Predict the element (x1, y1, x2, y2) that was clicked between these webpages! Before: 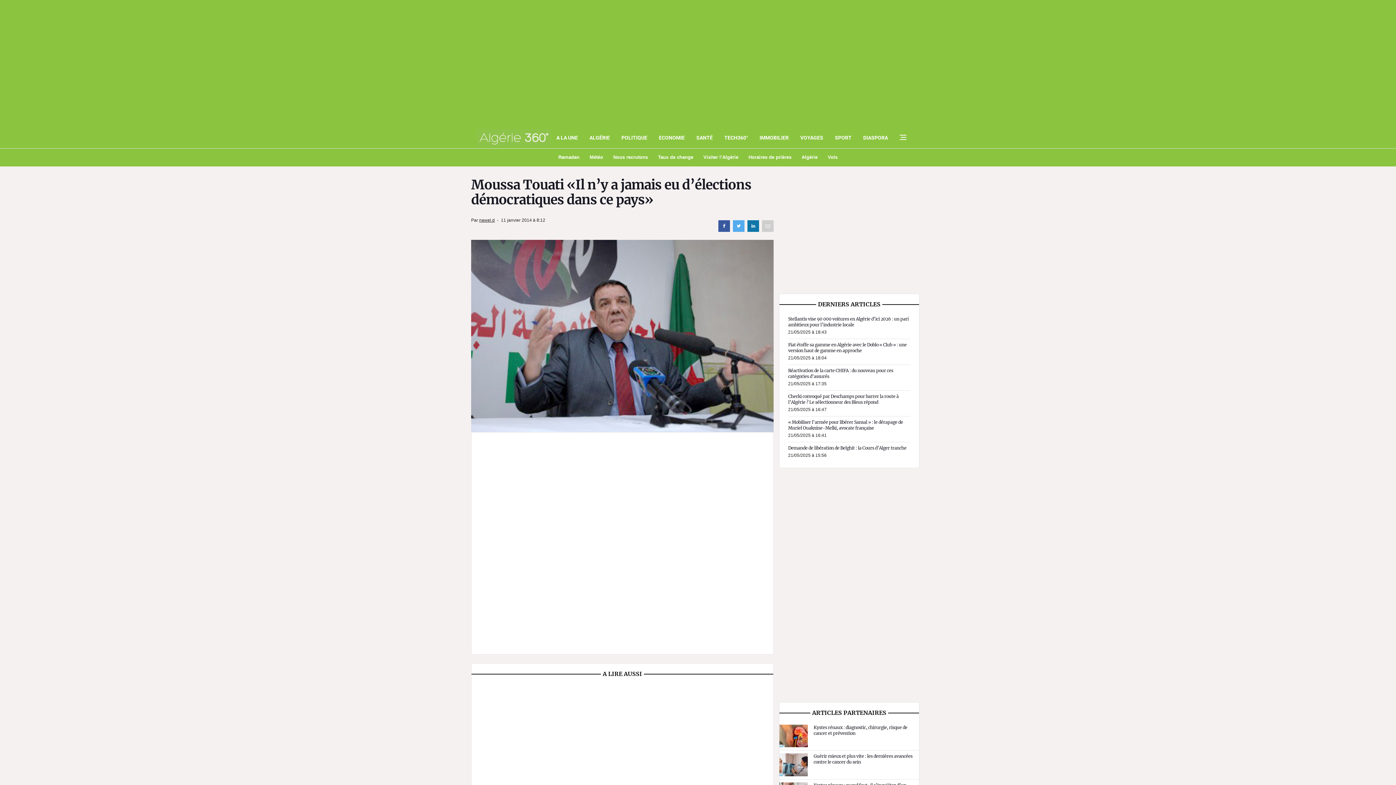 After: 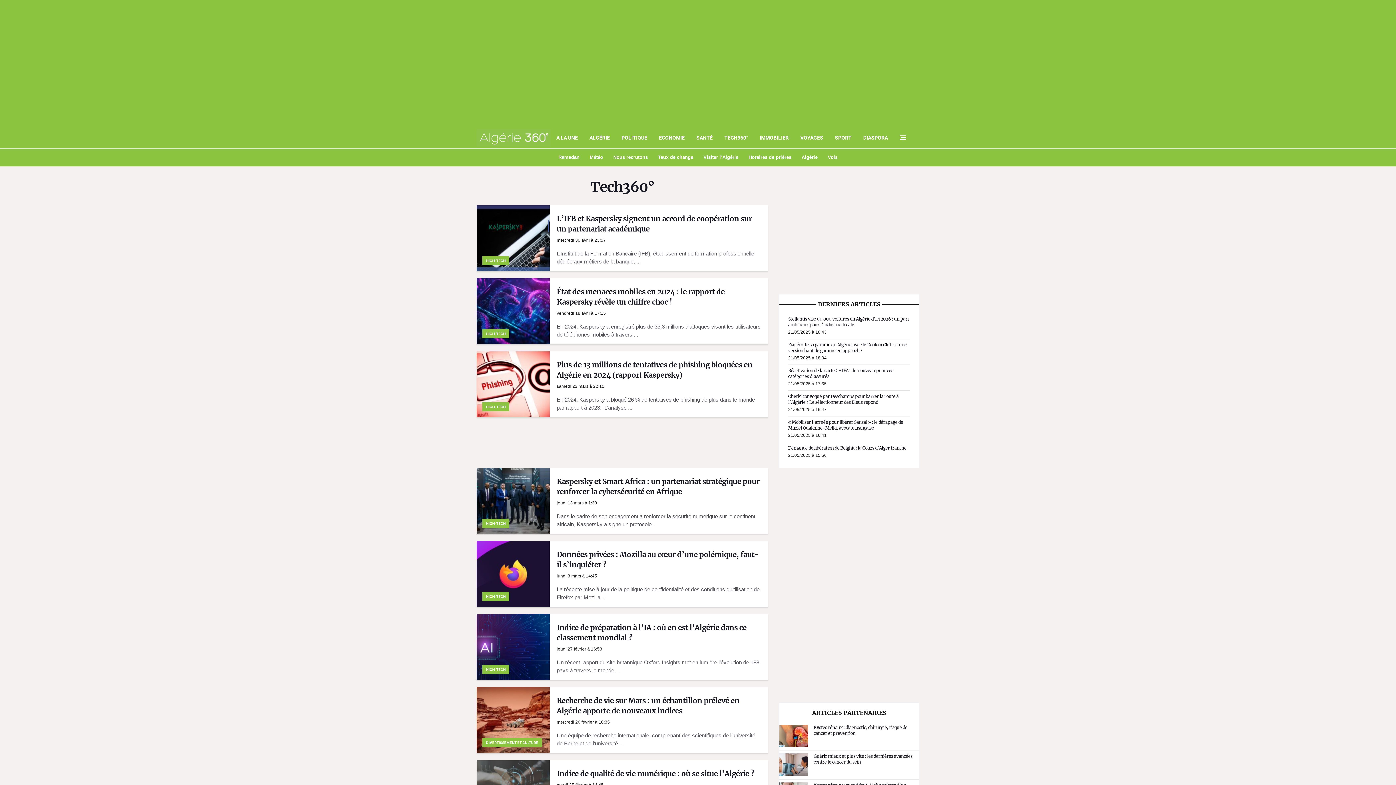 Action: bbox: (718, 127, 754, 148) label: TECH360°